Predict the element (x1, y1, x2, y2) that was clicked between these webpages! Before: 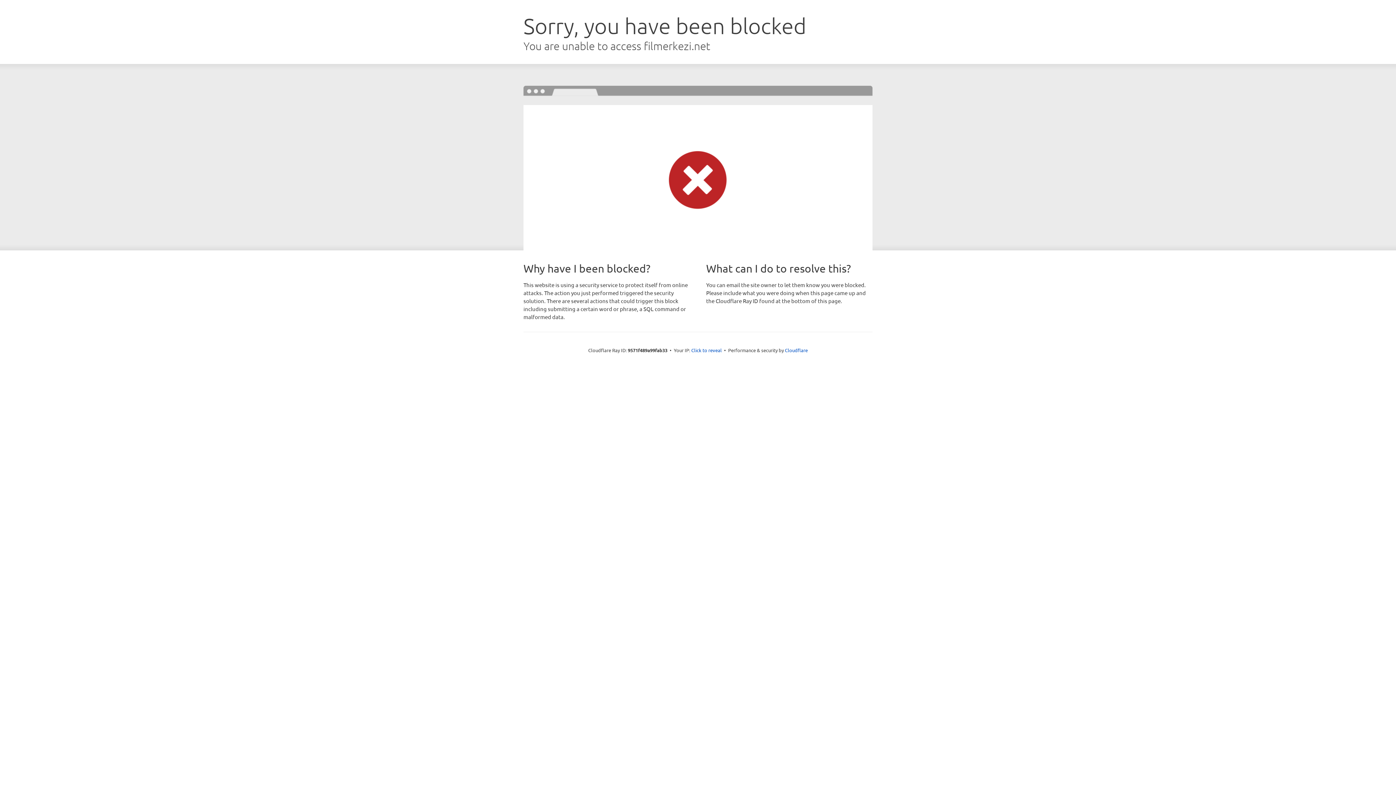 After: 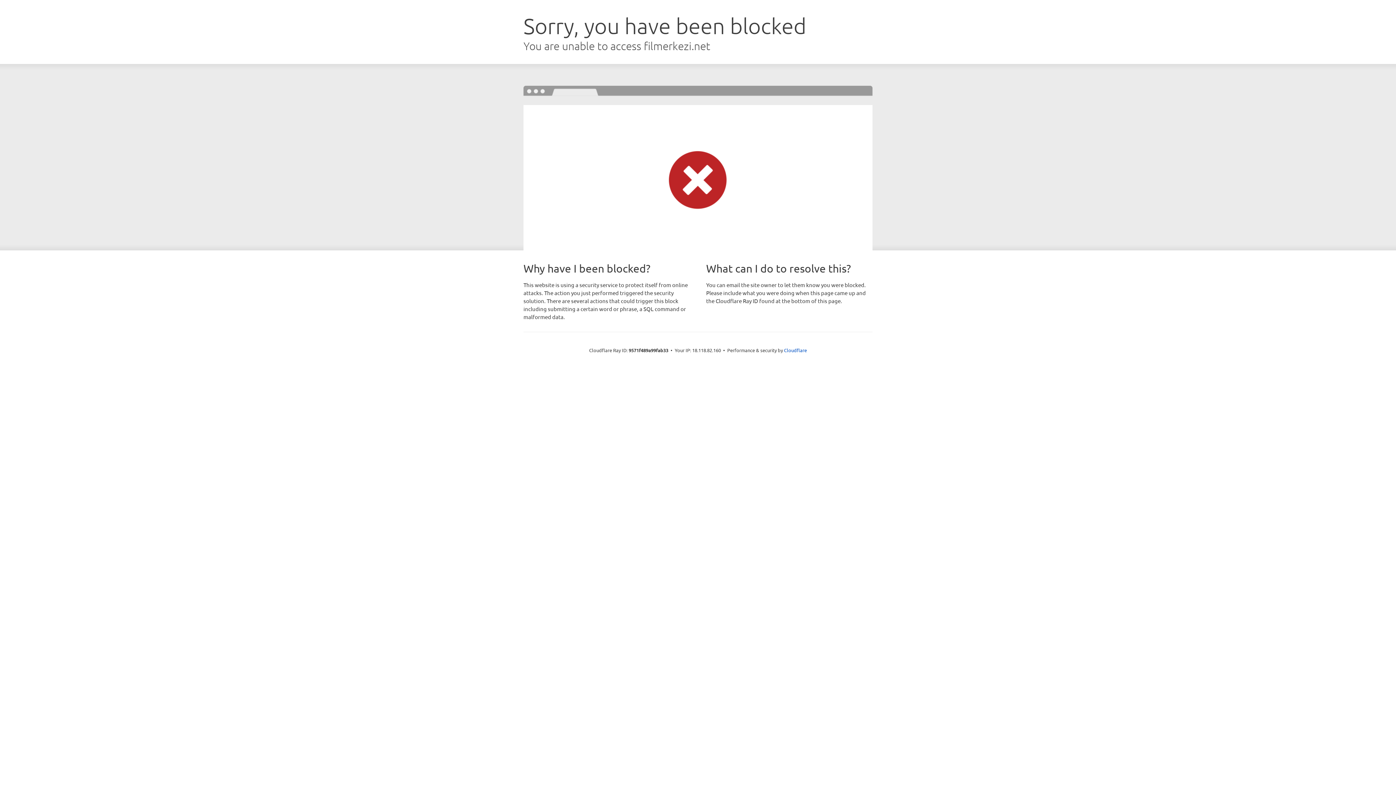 Action: label: Click to reveal bbox: (691, 346, 722, 353)